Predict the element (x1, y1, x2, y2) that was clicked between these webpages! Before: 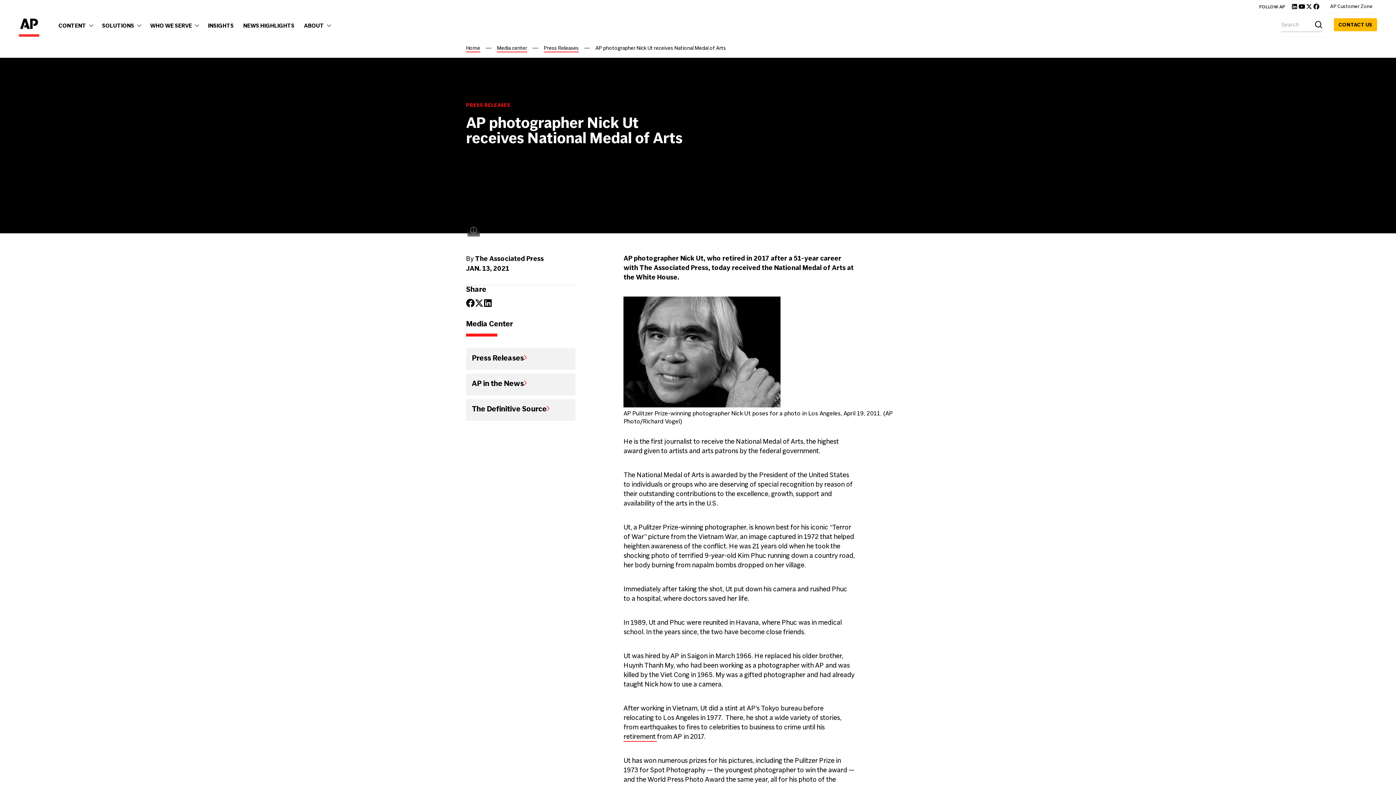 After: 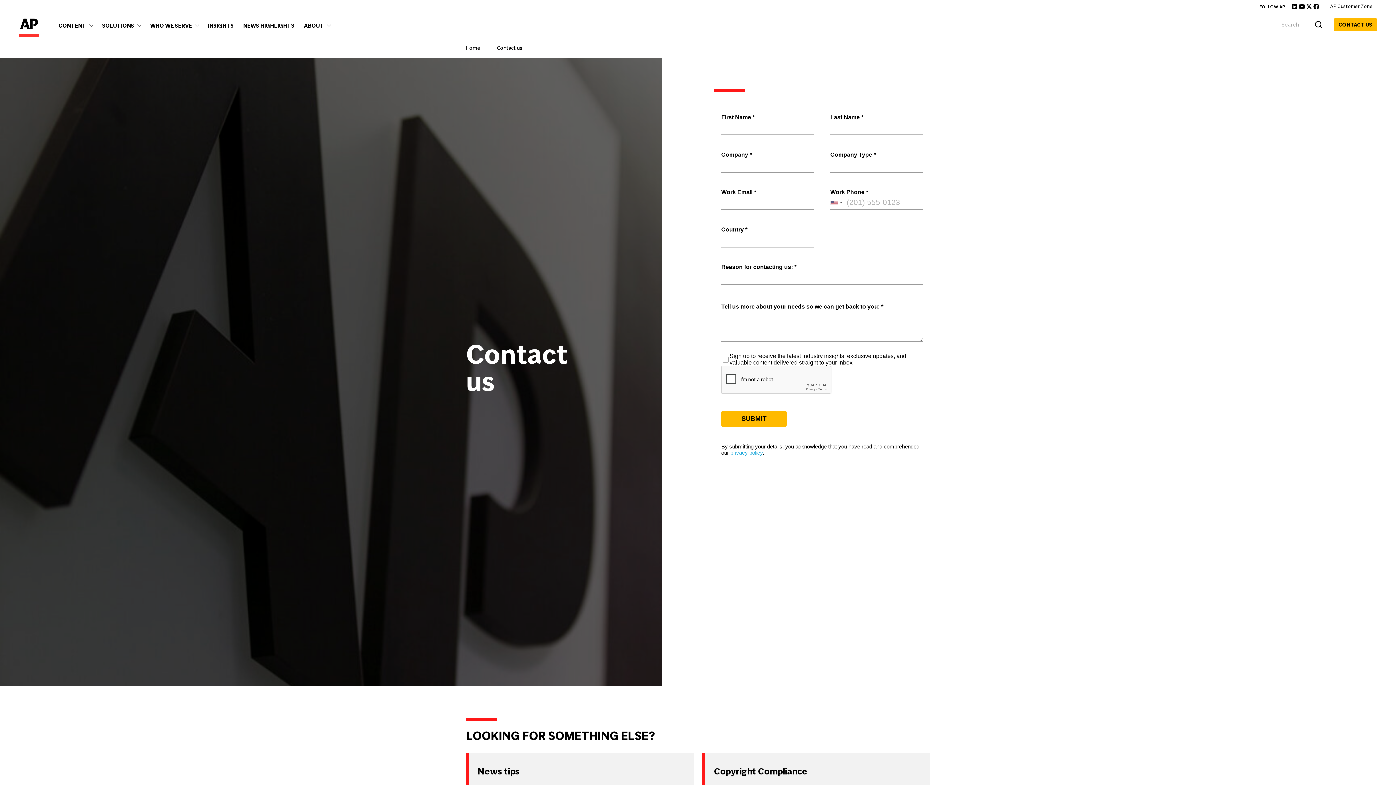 Action: label: CONTACT US bbox: (1334, 18, 1377, 31)